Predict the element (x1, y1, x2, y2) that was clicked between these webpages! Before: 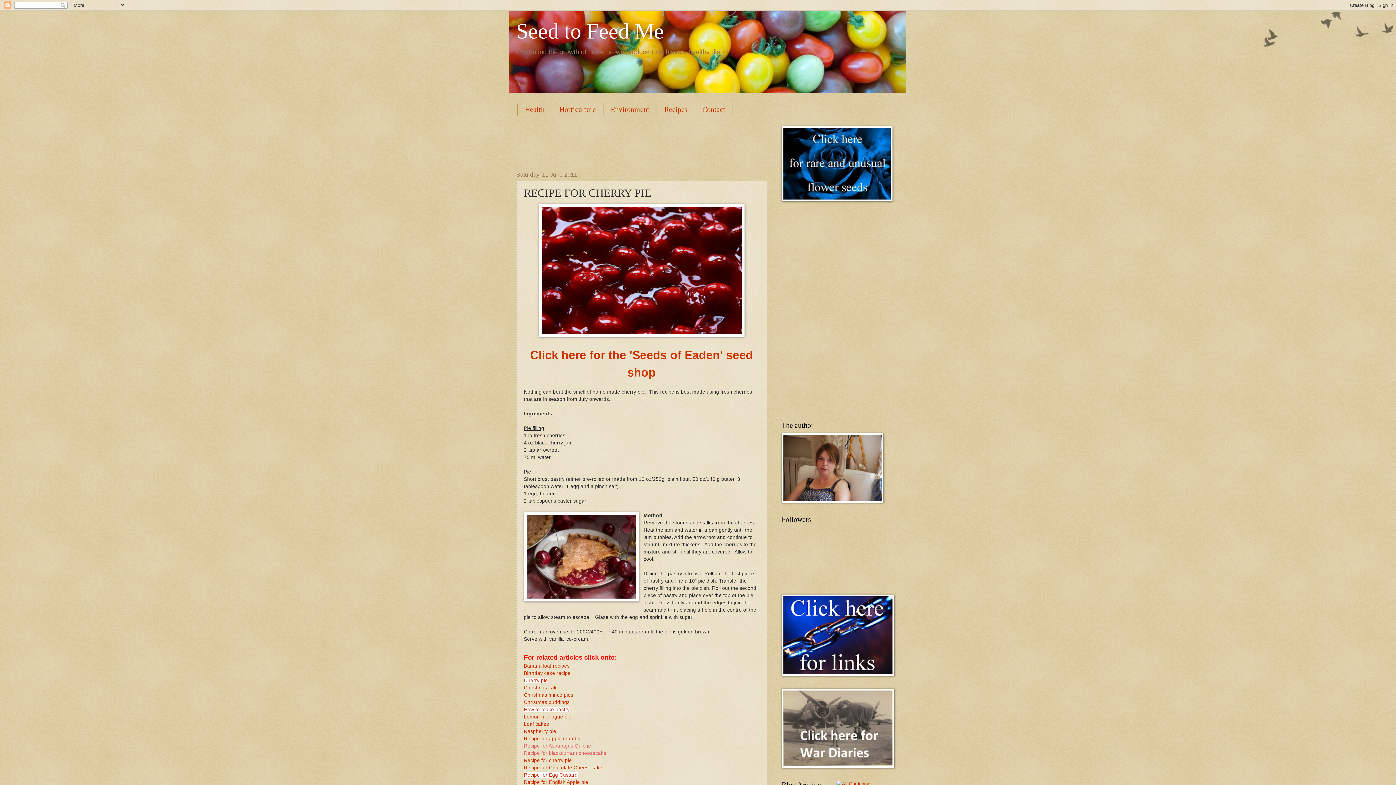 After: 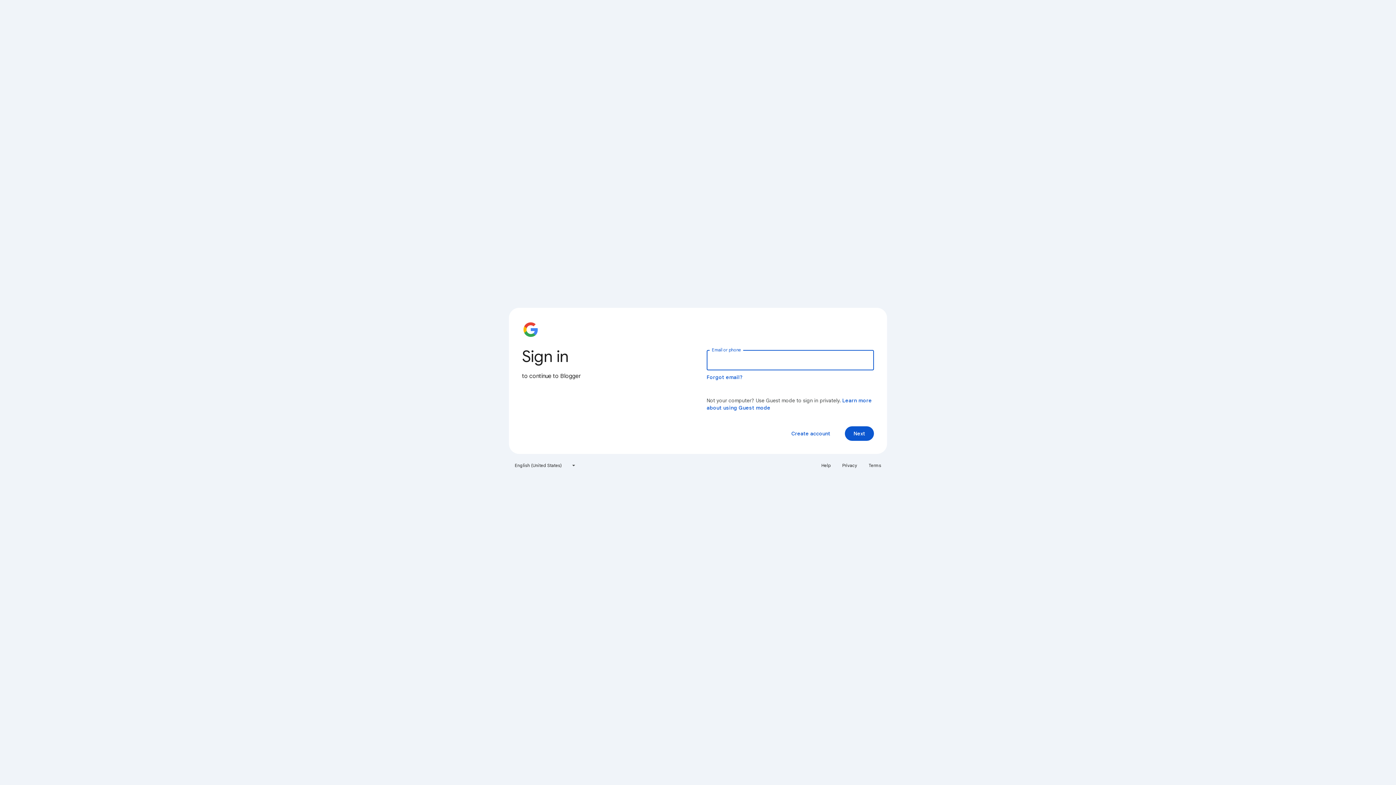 Action: label: Recipe for Chocolate Cheesecake bbox: (524, 765, 602, 770)